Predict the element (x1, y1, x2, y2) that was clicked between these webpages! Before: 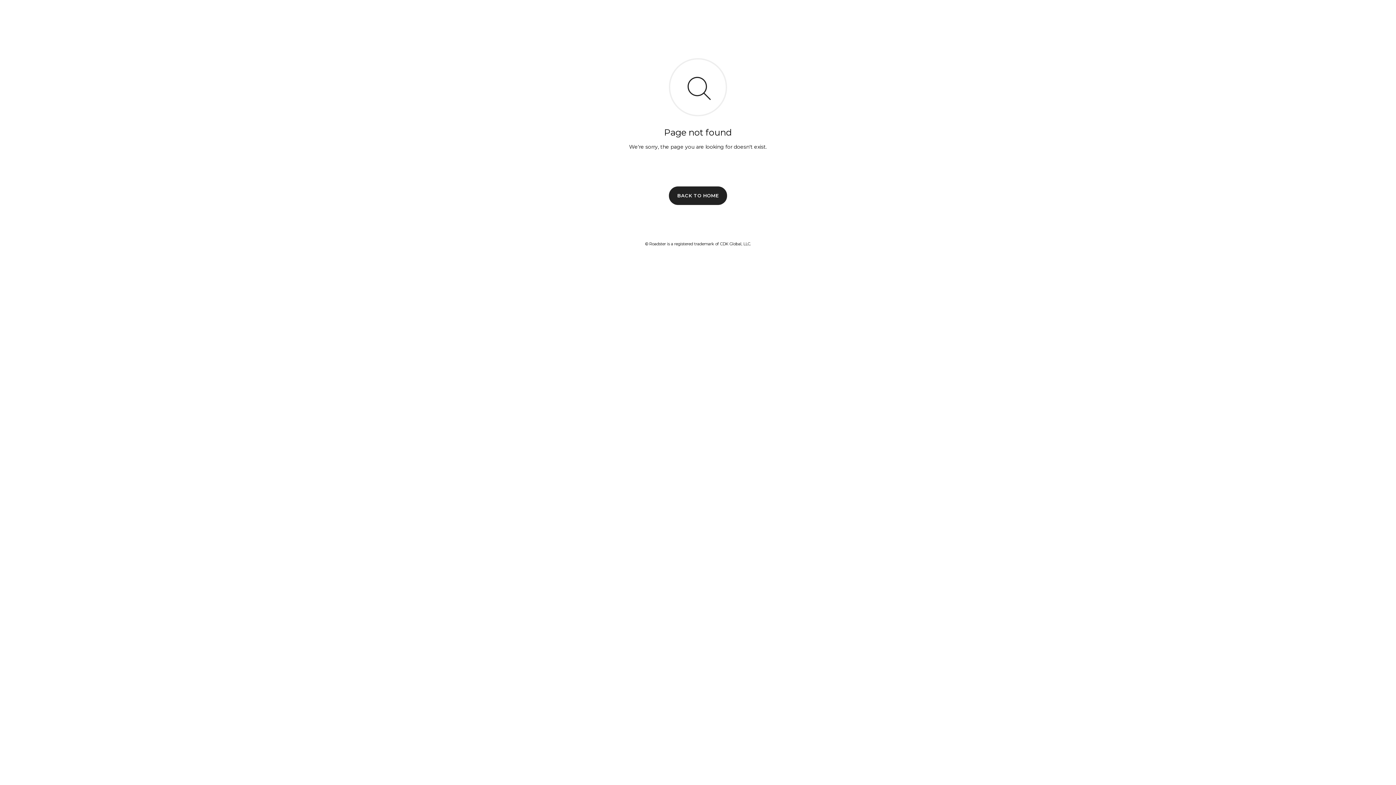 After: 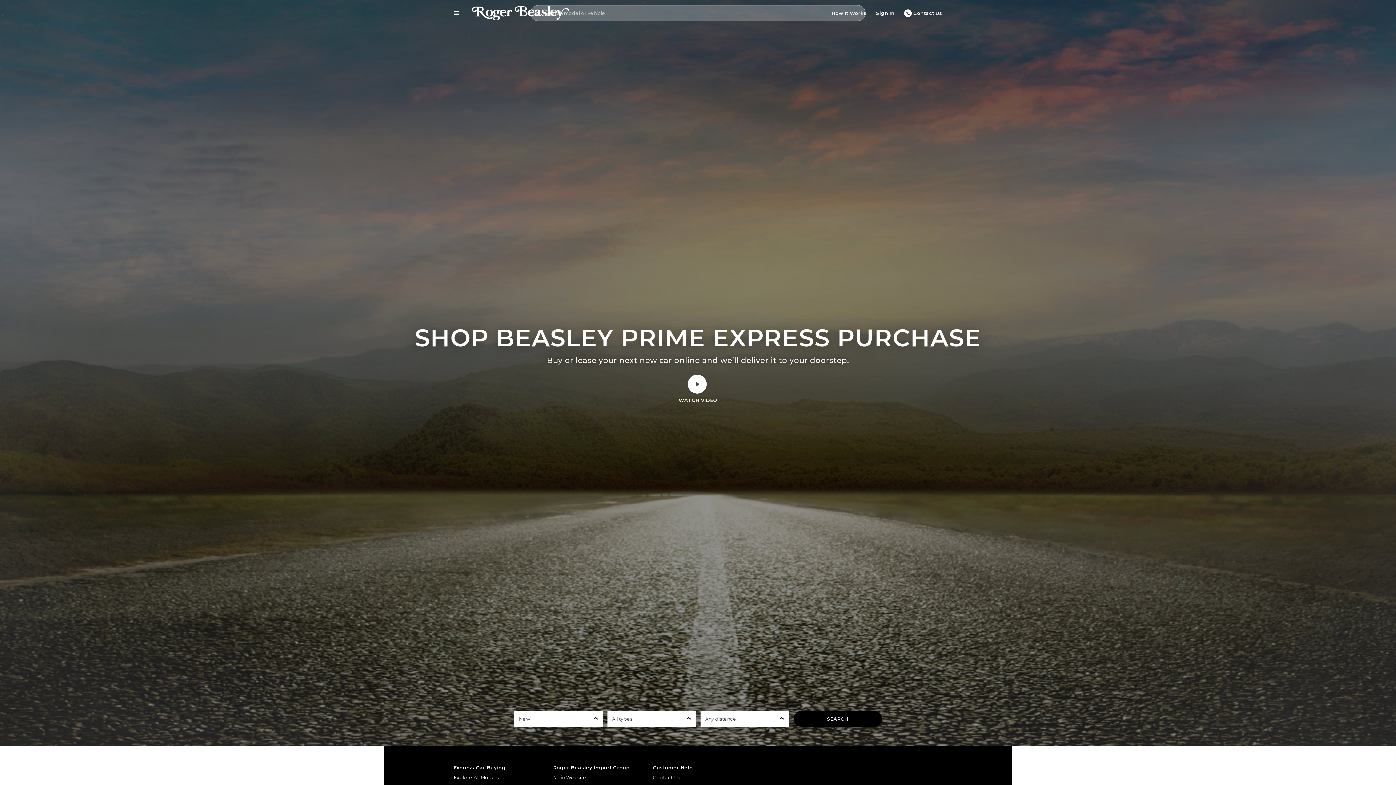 Action: bbox: (669, 186, 727, 204) label: BACK TO HOME